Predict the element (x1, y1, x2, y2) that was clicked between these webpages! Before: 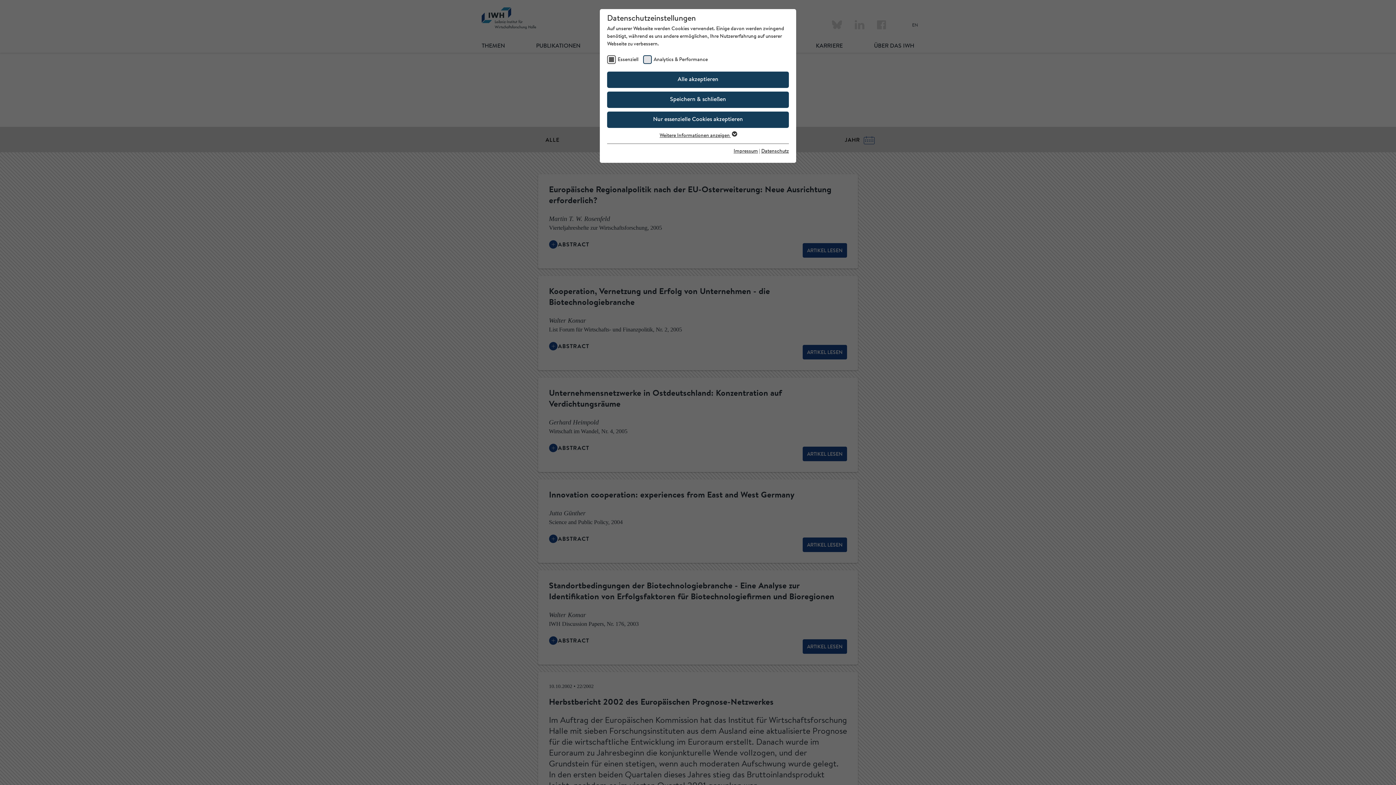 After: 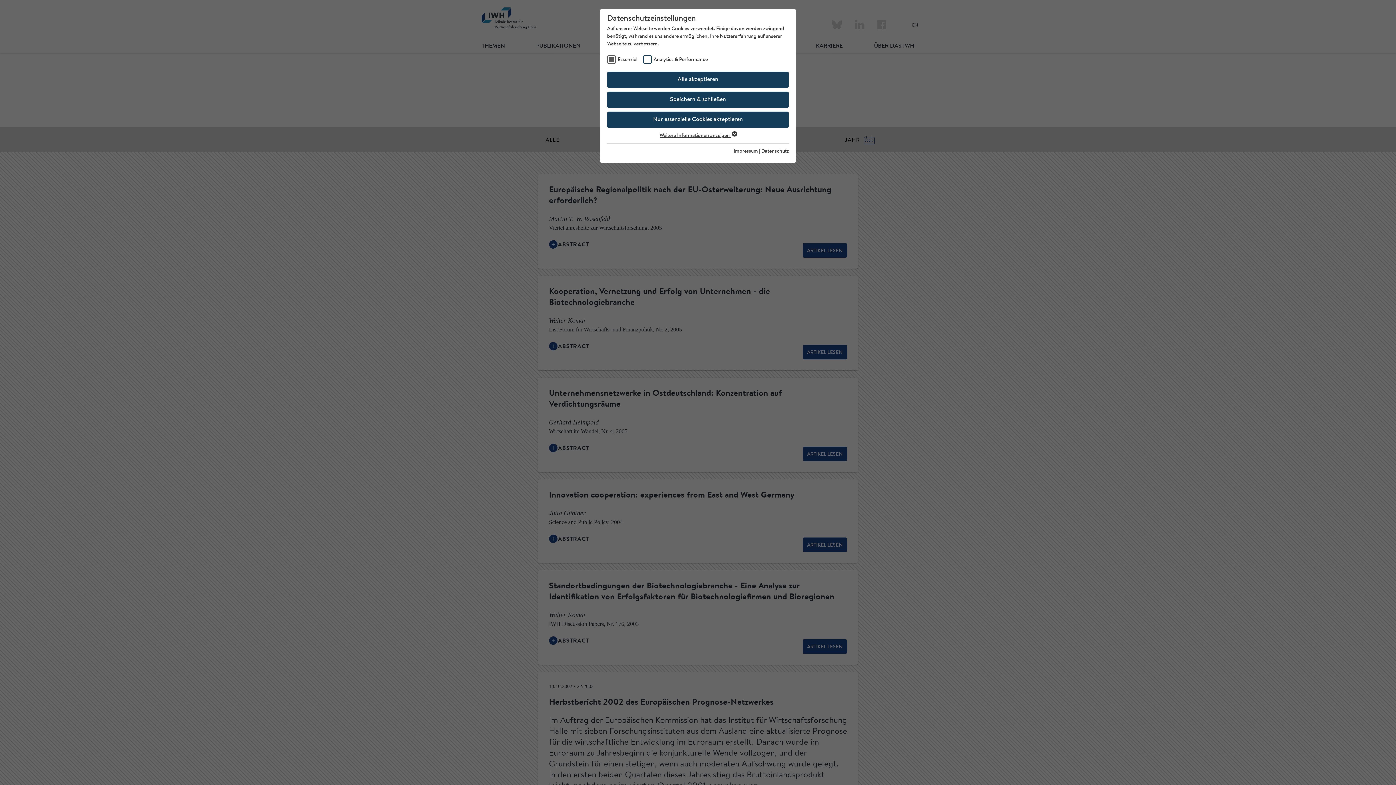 Action: bbox: (733, 149, 758, 154) label: Impressum